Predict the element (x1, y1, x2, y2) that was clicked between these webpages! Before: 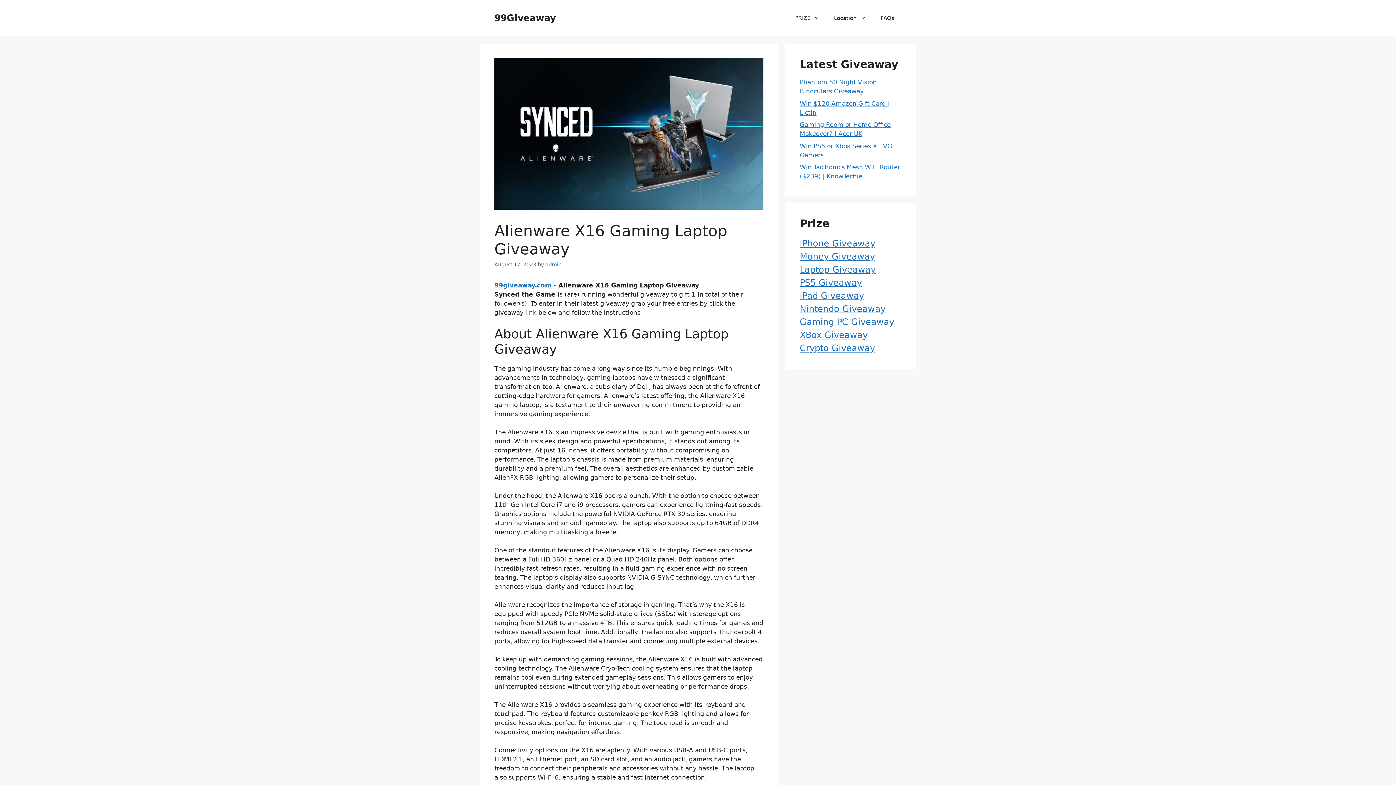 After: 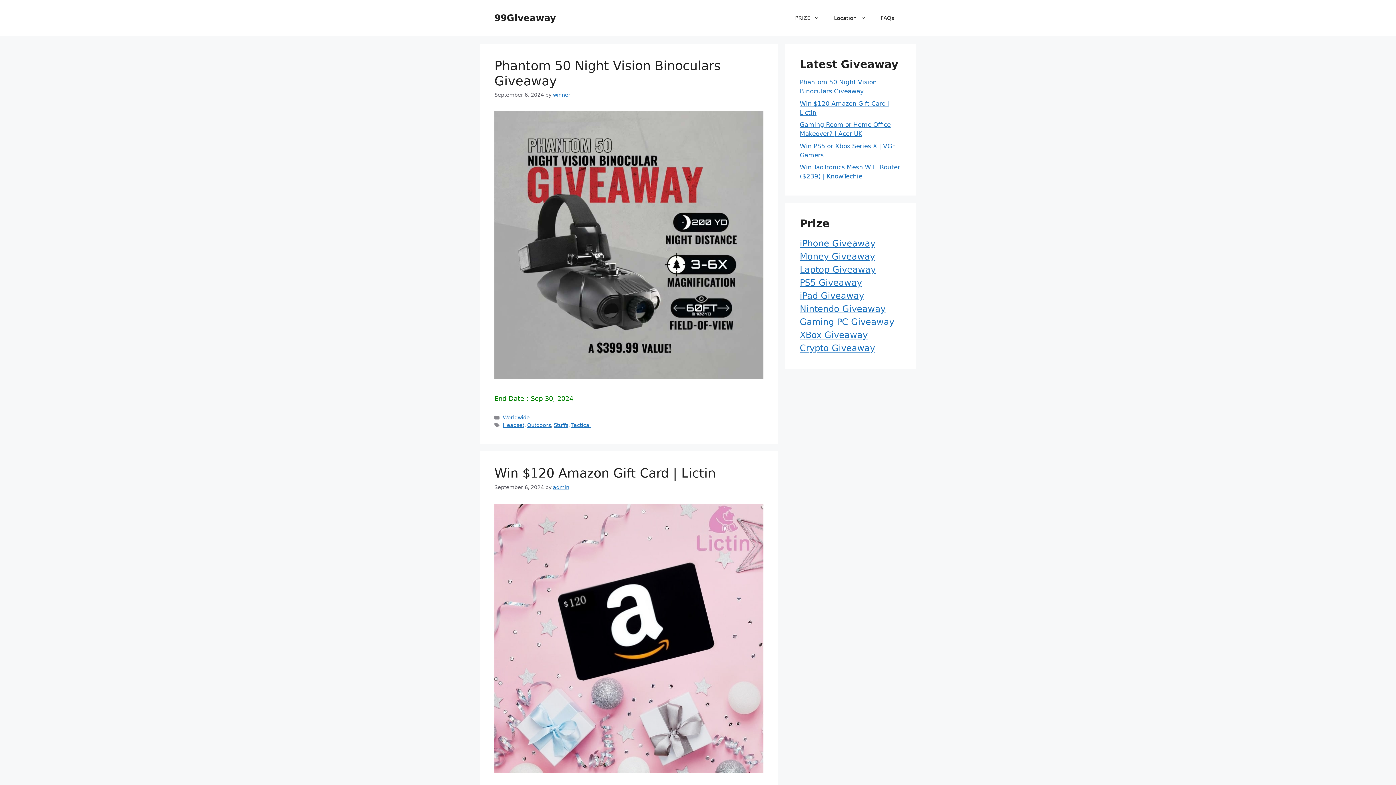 Action: label: 99Giveaway bbox: (494, 12, 556, 23)